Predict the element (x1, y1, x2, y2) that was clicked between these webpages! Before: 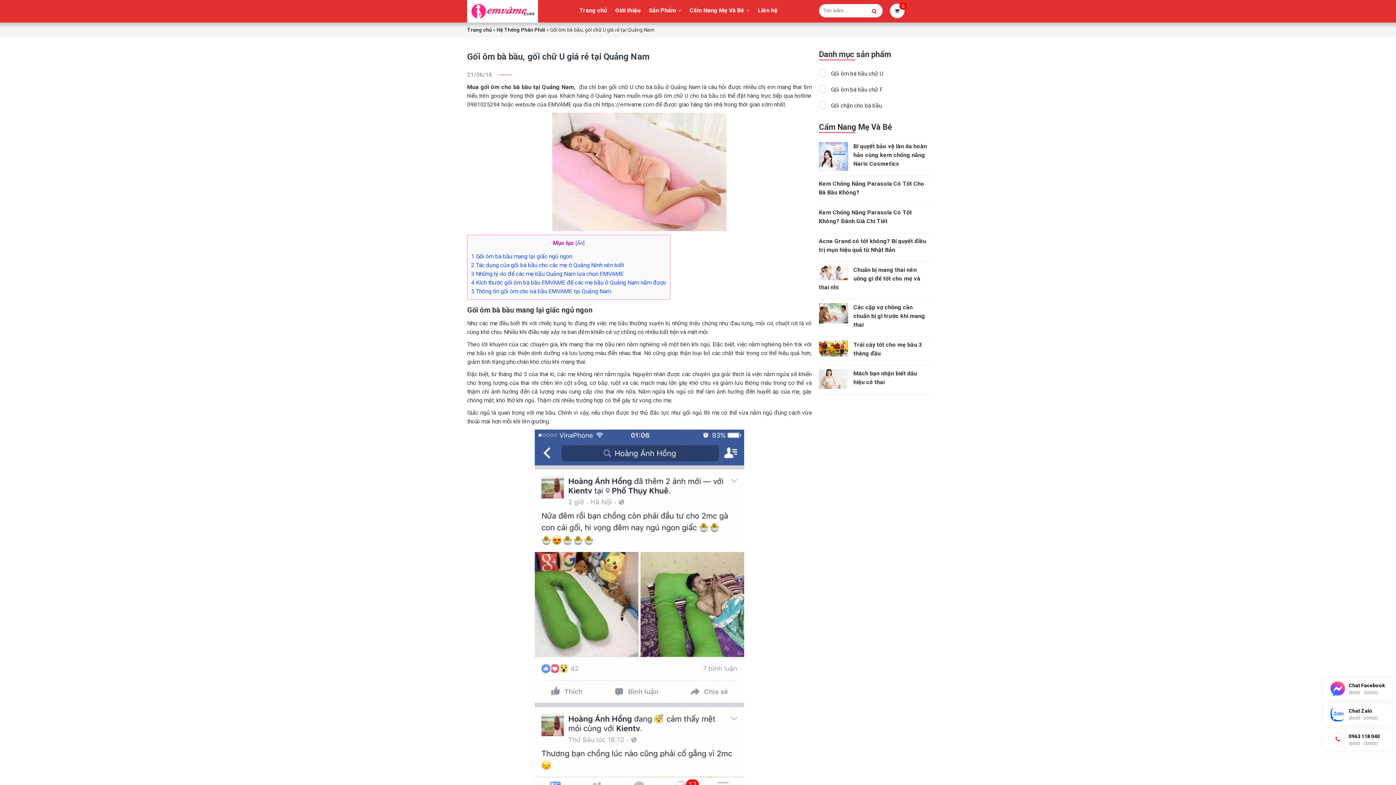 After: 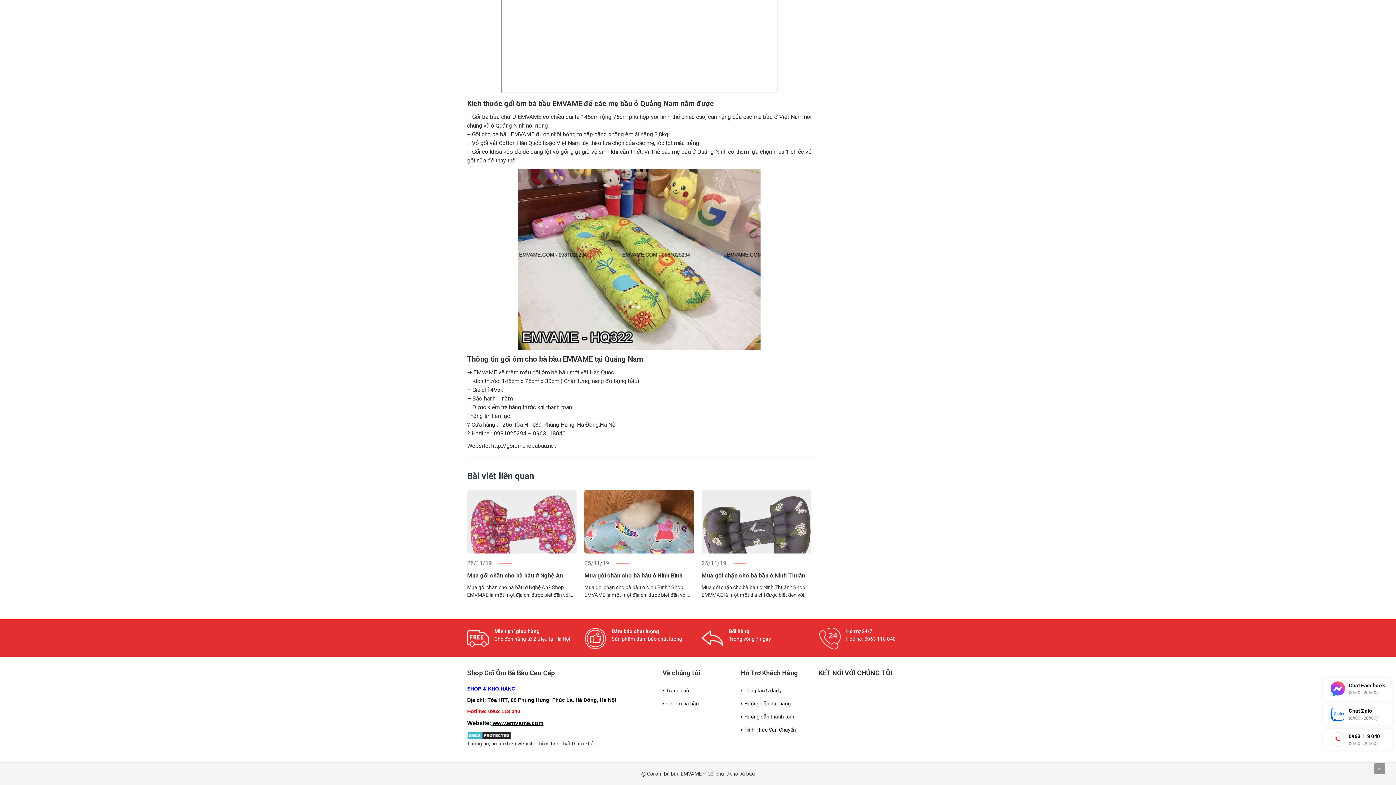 Action: bbox: (471, 279, 666, 286) label: 4 Kích thước gối ôm bà bầu EMVAME để các mẹ bầu ở Quảng Nam nắm được